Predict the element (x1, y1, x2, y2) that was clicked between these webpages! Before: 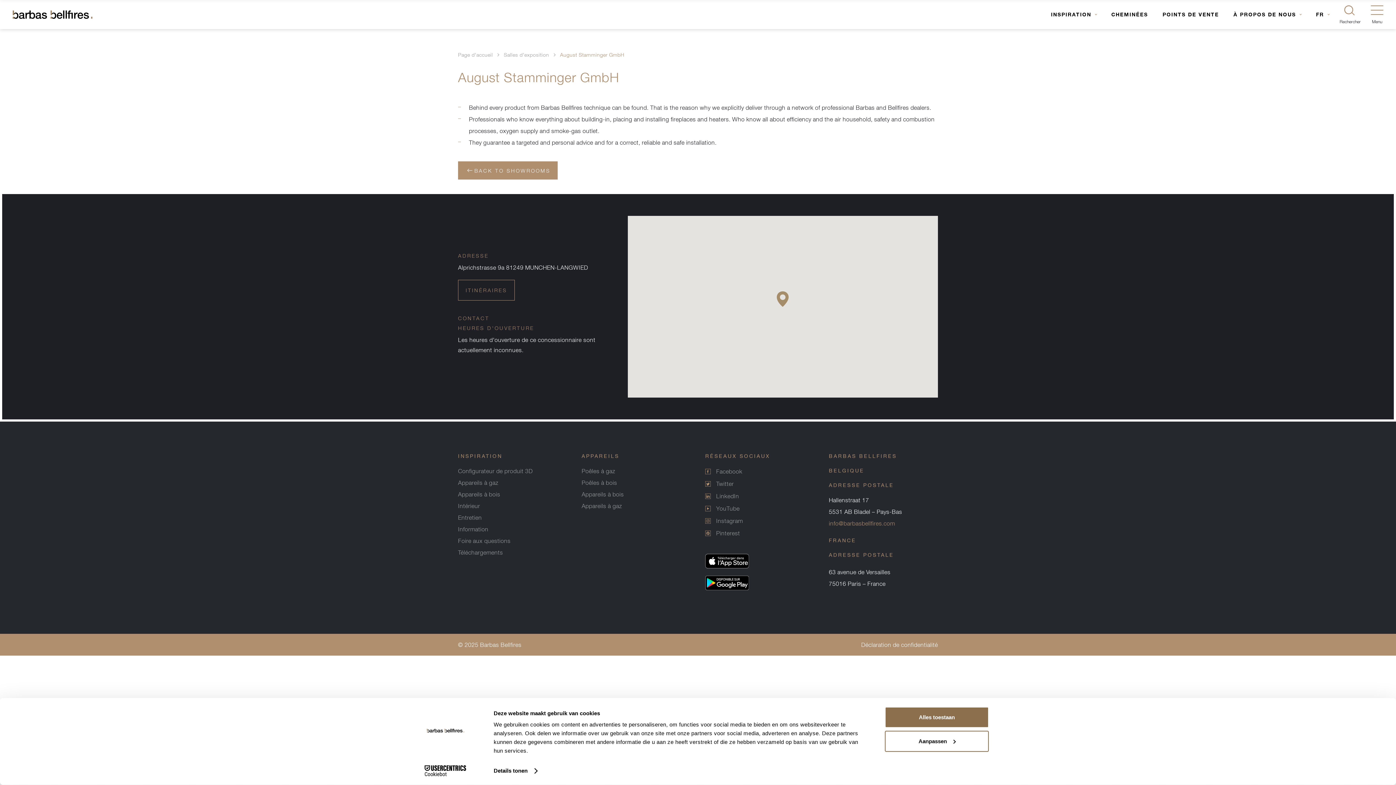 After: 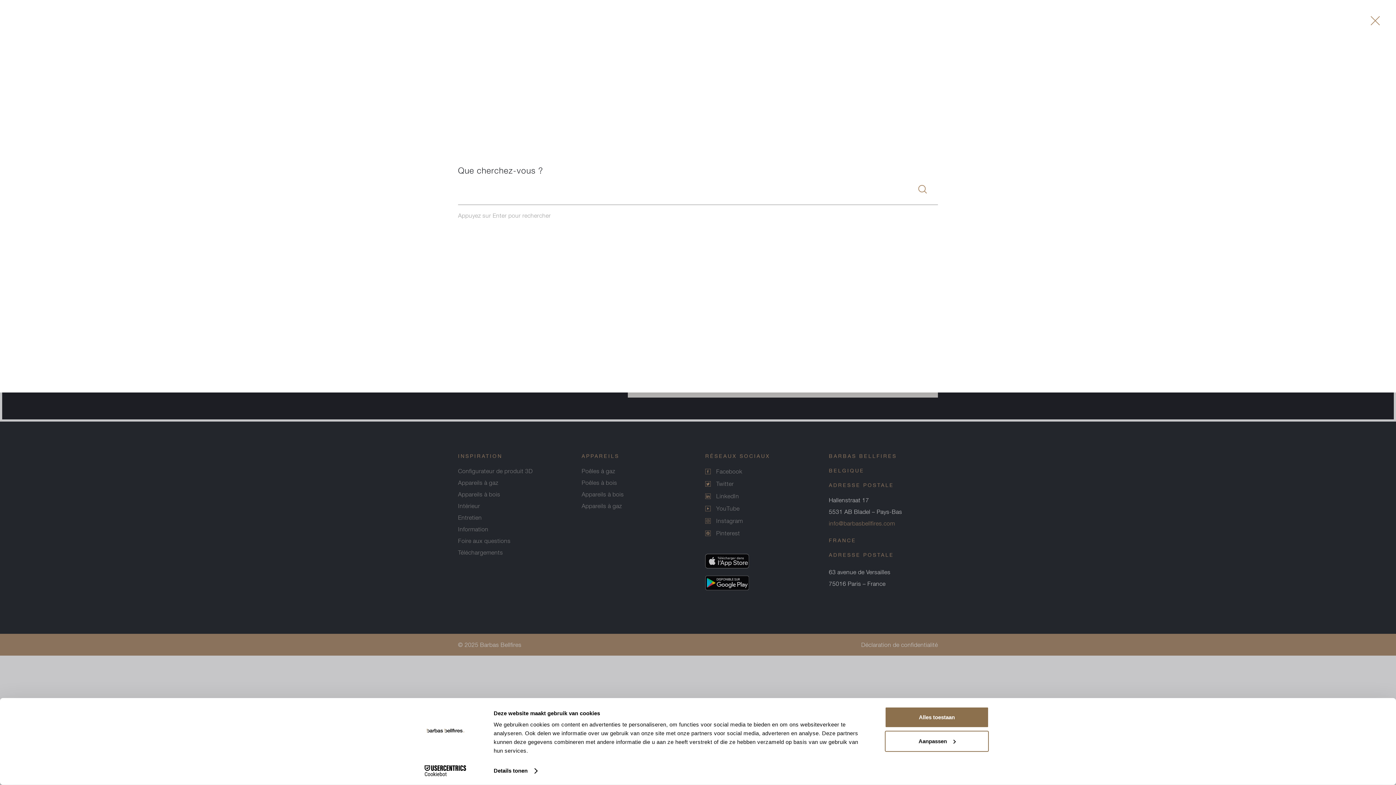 Action: bbox: (1344, 4, 1356, 24) label: Rechercher